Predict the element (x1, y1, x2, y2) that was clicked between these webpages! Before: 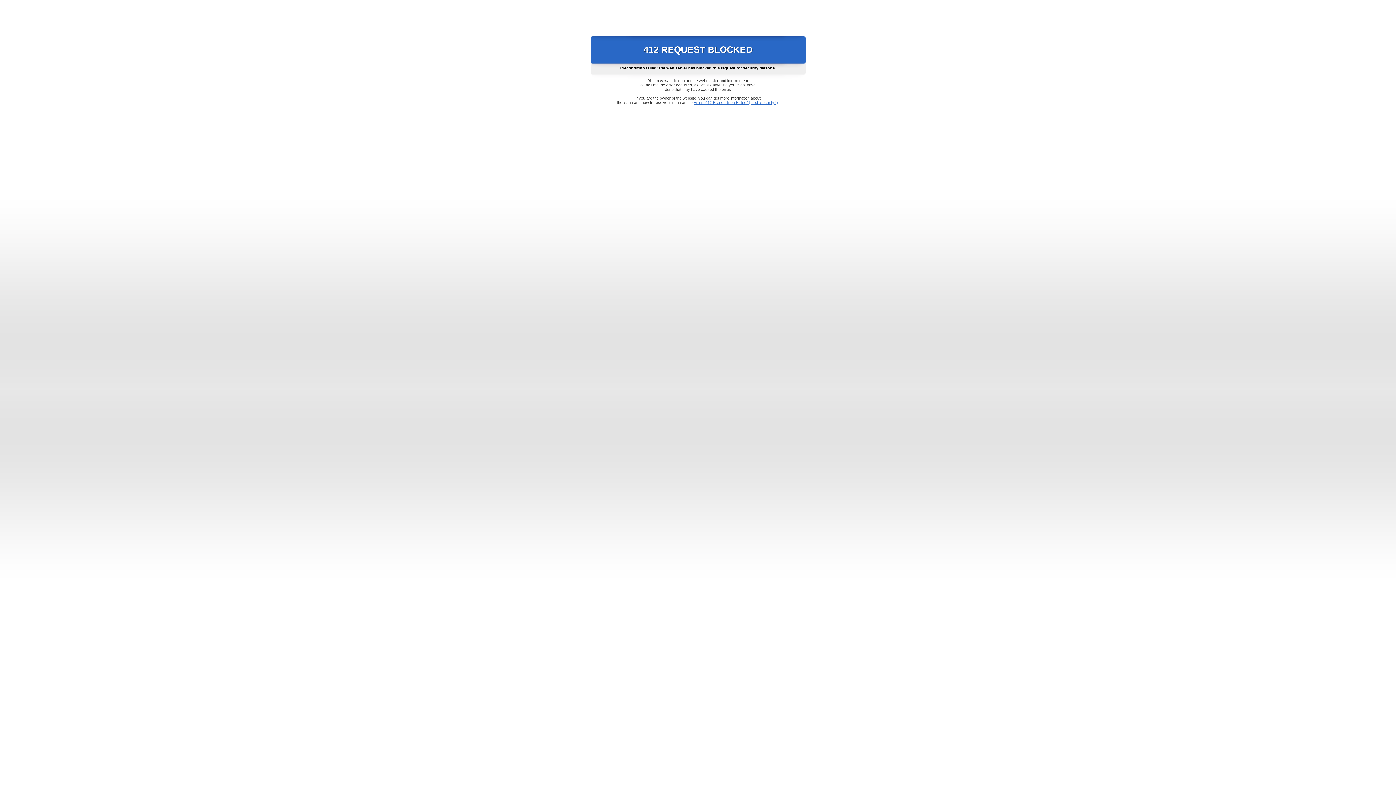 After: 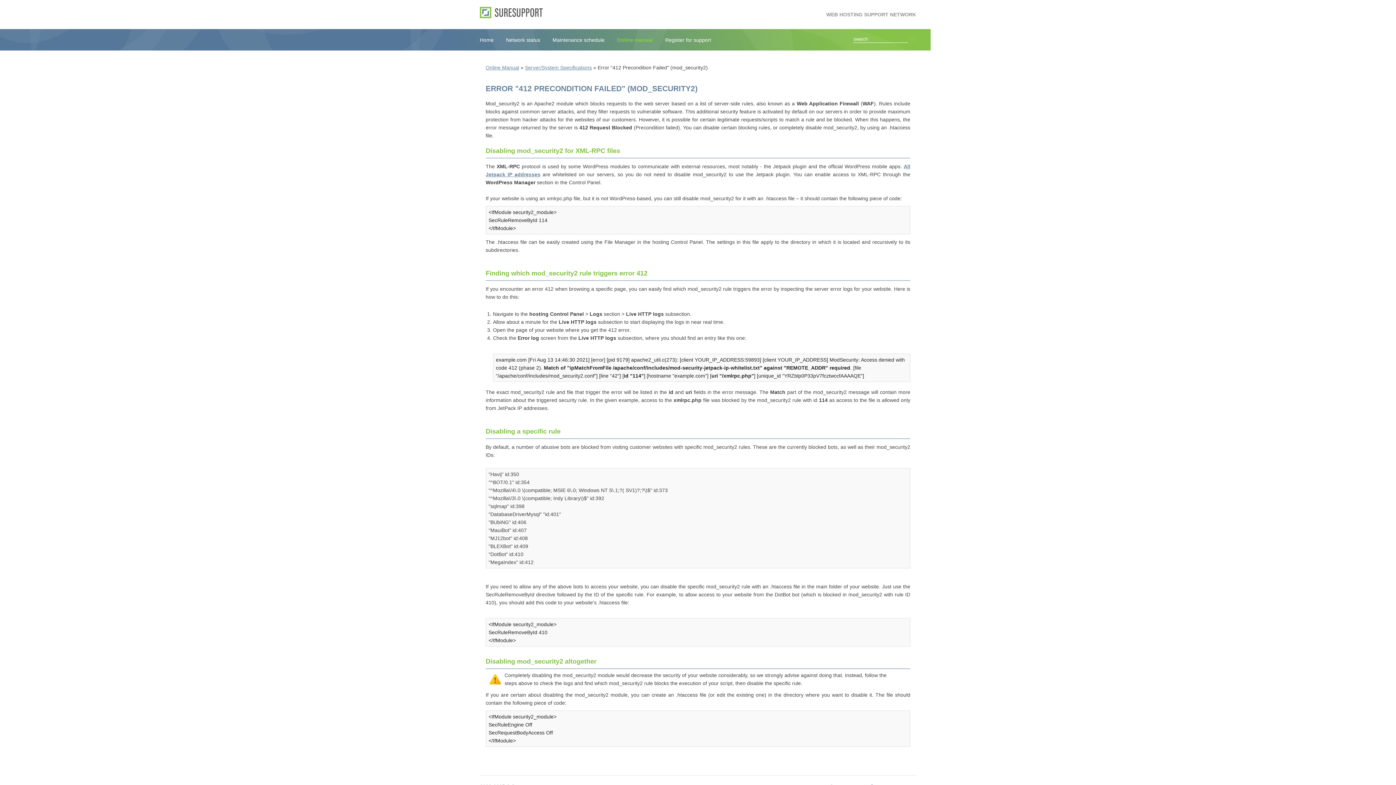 Action: label: Error "412 Precondition Failed" (mod_security2) bbox: (693, 100, 778, 104)